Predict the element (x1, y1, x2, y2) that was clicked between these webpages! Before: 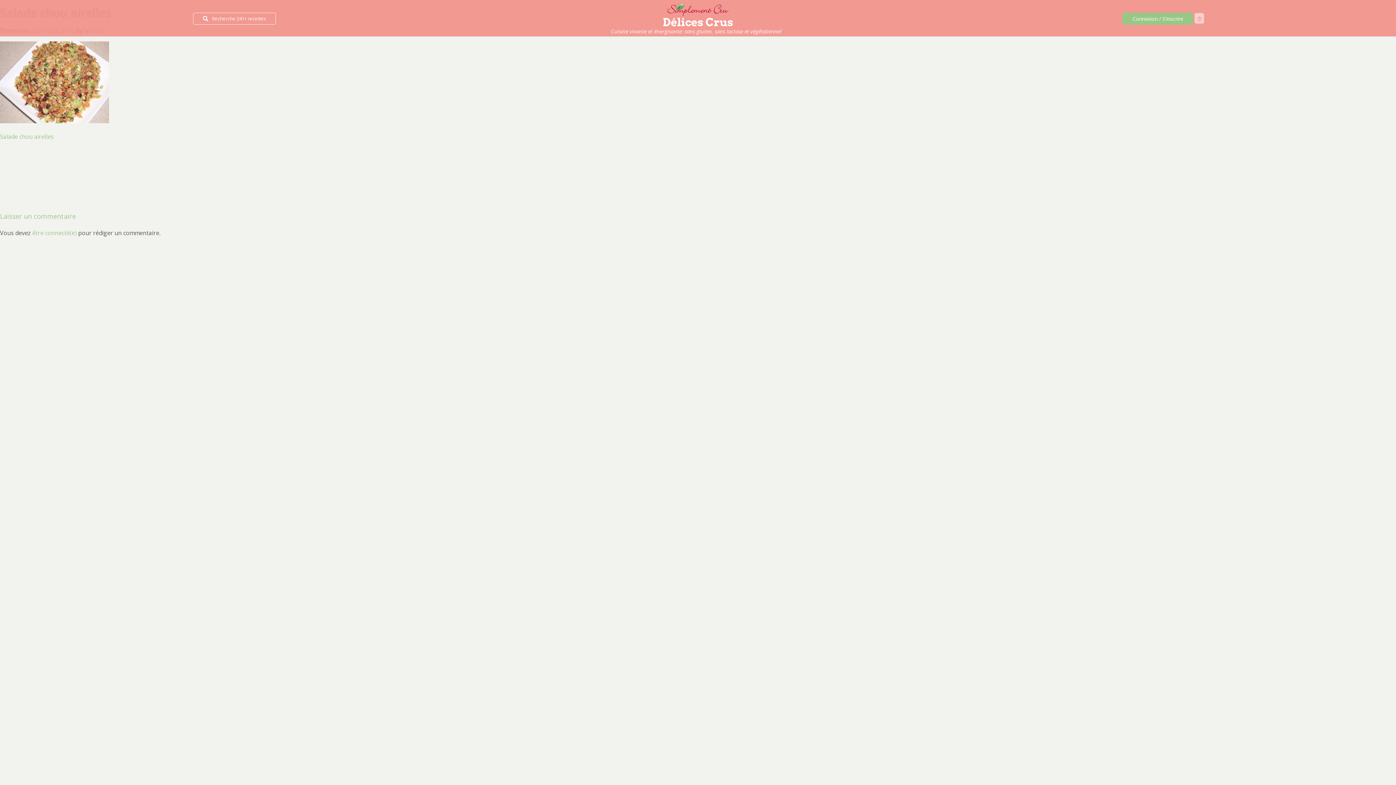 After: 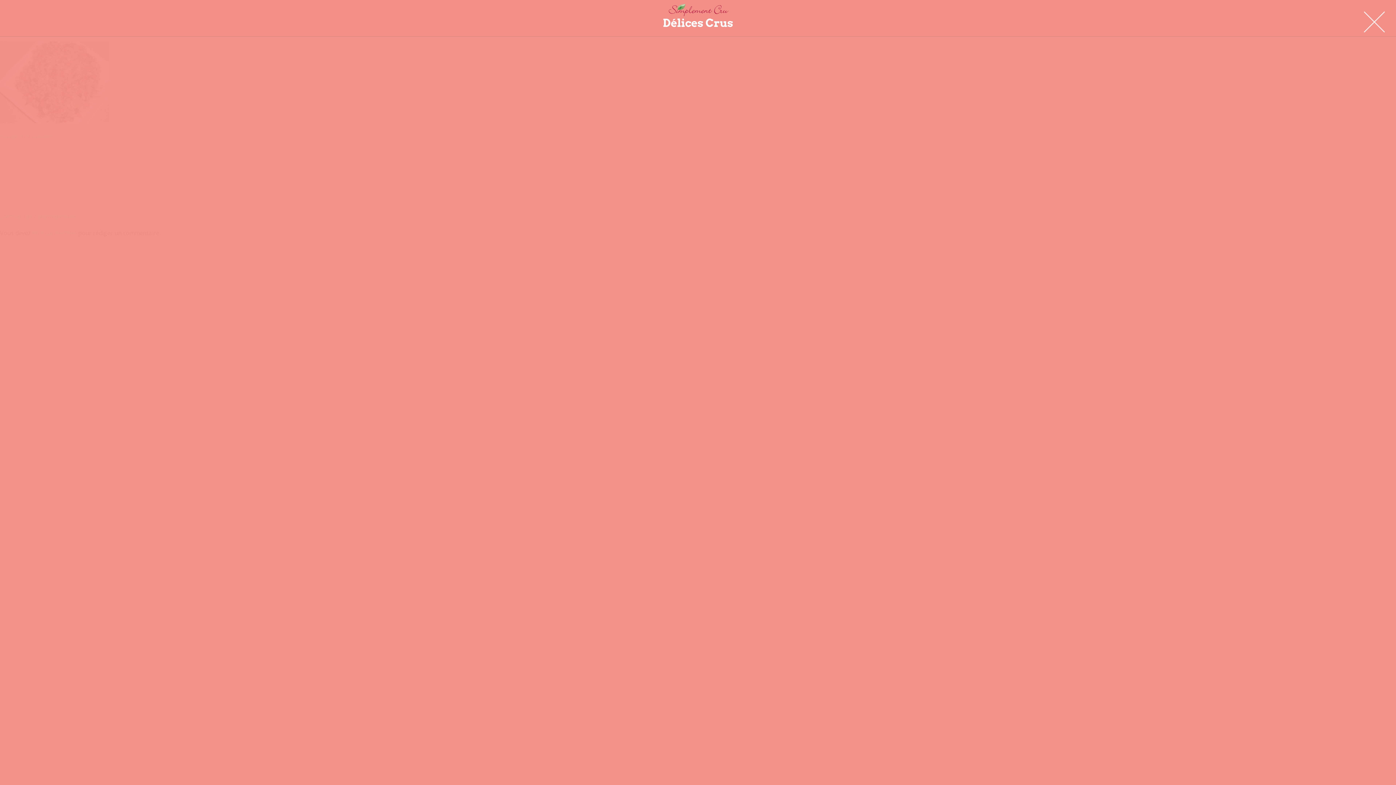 Action: bbox: (1195, 13, 1204, 23)